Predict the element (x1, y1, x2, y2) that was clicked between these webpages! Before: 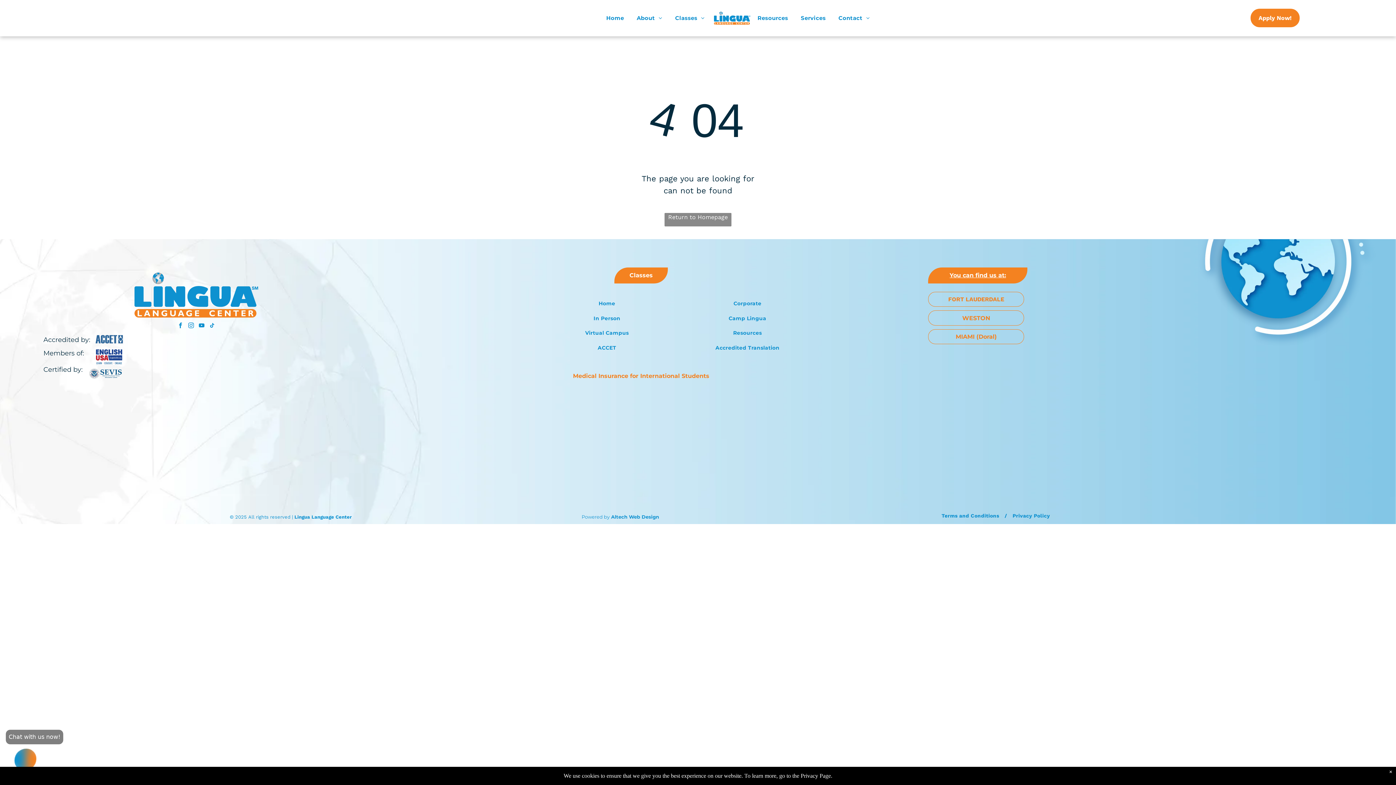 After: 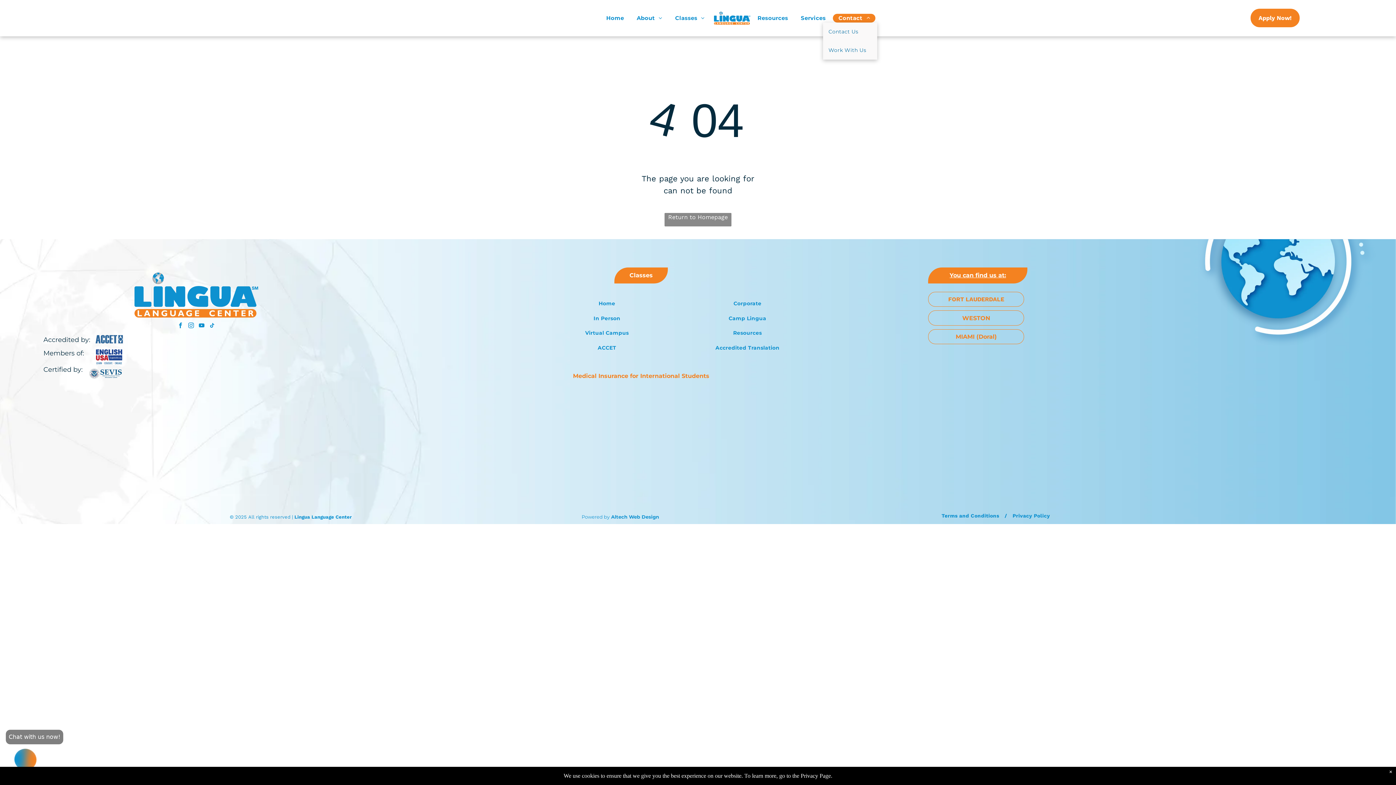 Action: label: Contact bbox: (833, 13, 875, 22)